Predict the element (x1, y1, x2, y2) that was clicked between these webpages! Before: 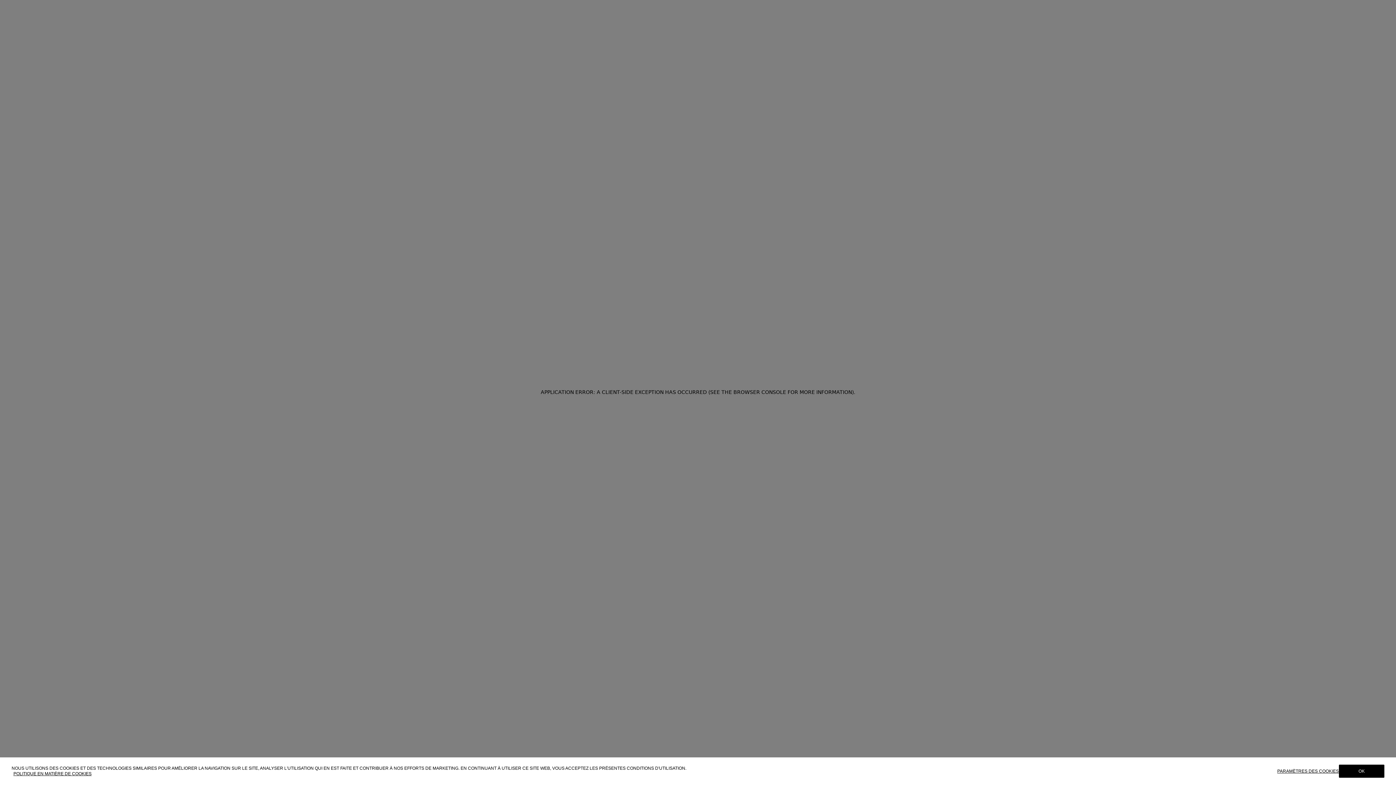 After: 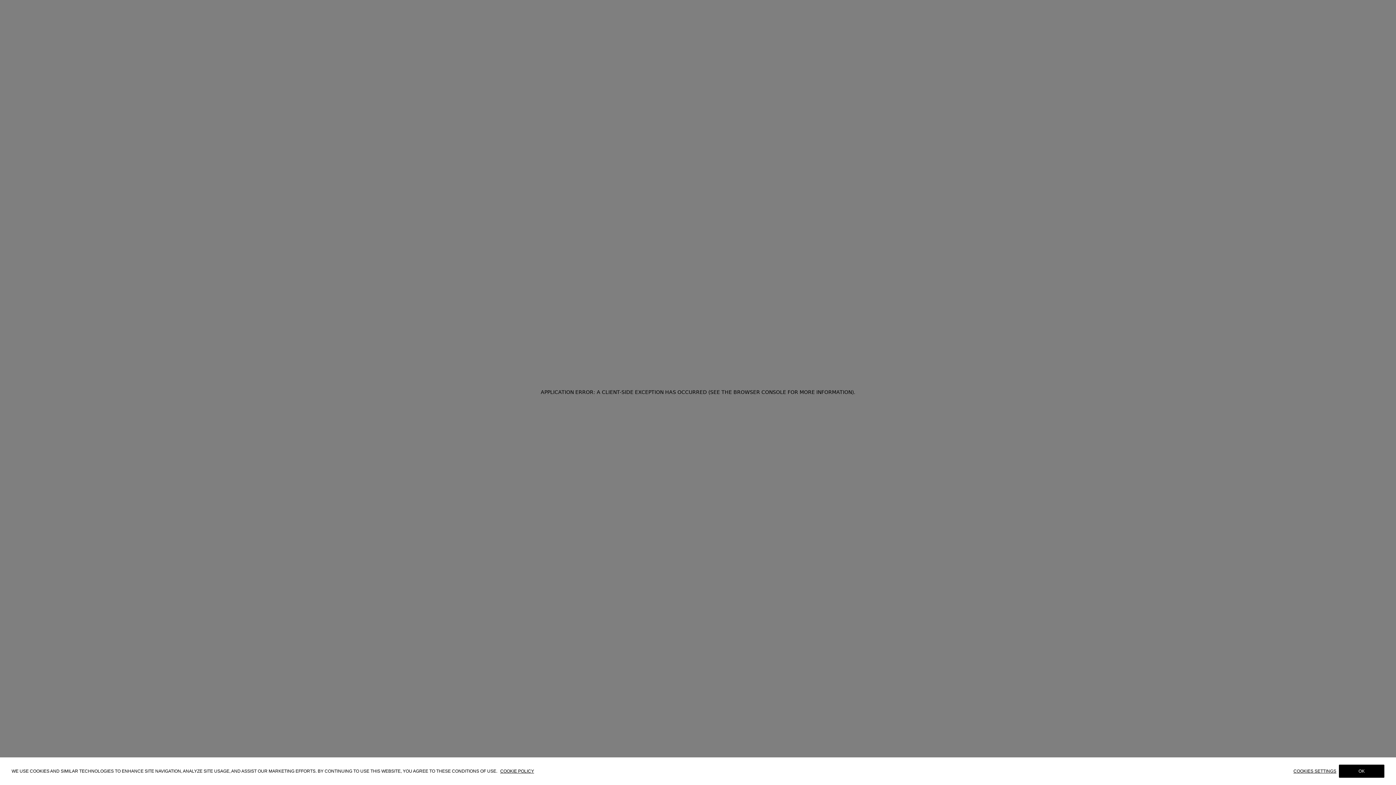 Action: bbox: (13, 771, 91, 776) label: POLITIQUE EN MATIÈRE DE COOKIES